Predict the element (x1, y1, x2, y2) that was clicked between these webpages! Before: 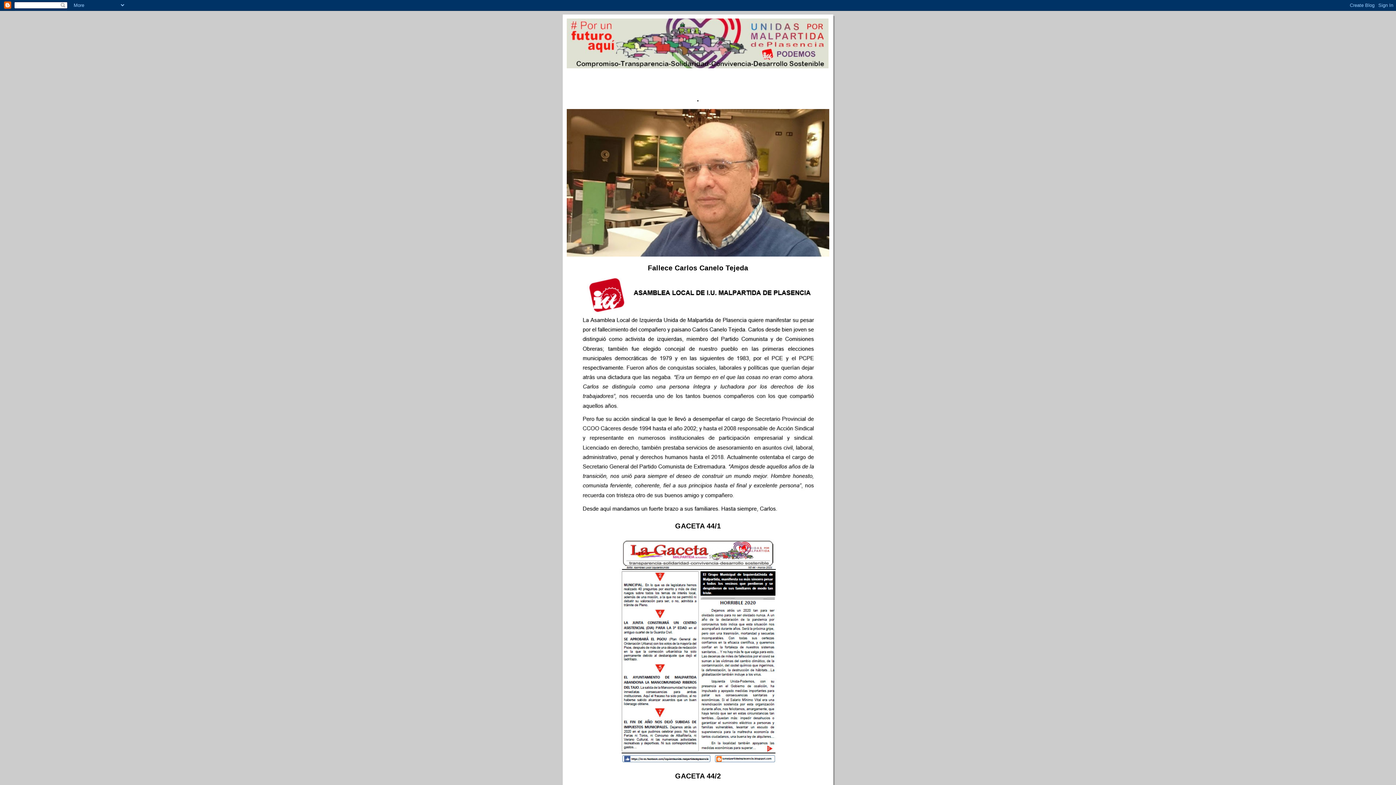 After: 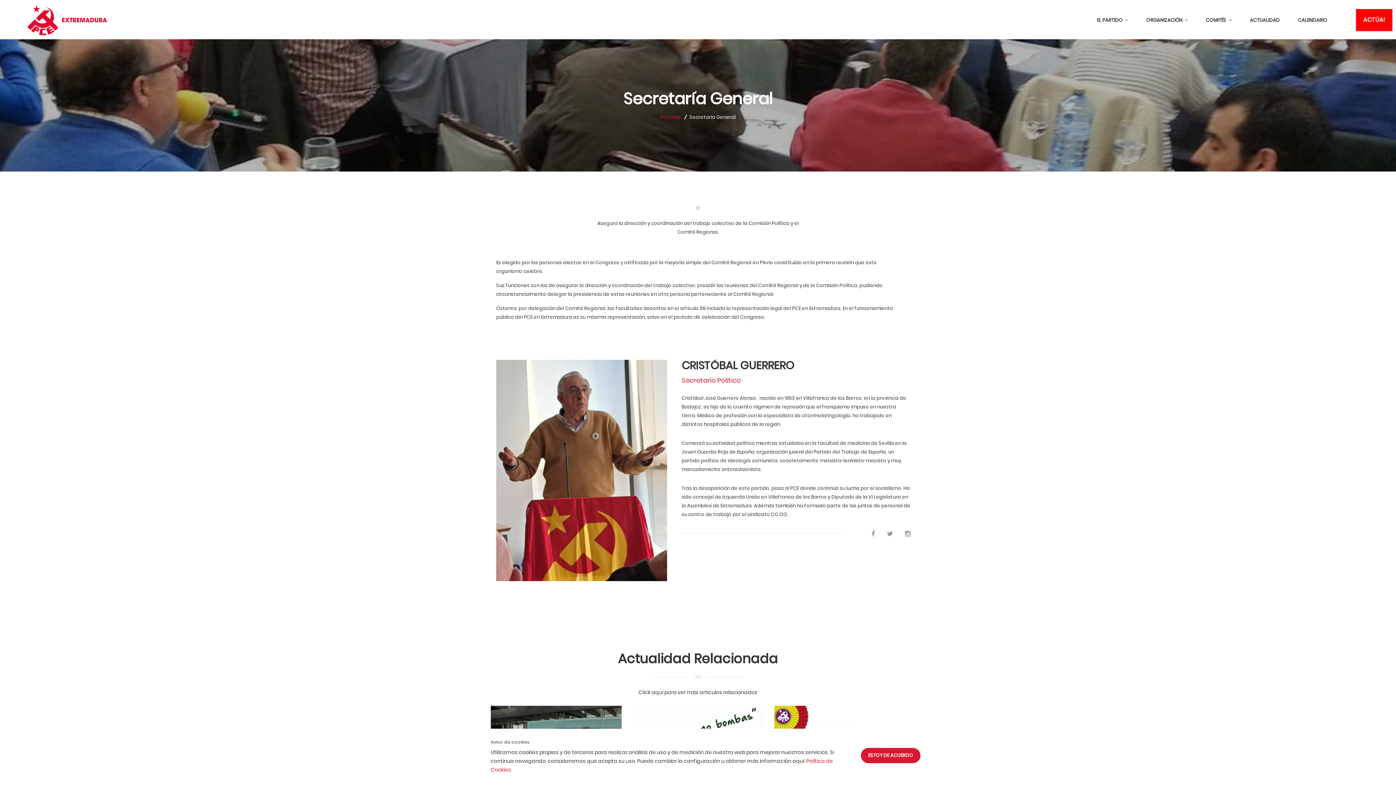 Action: bbox: (566, 252, 829, 257)